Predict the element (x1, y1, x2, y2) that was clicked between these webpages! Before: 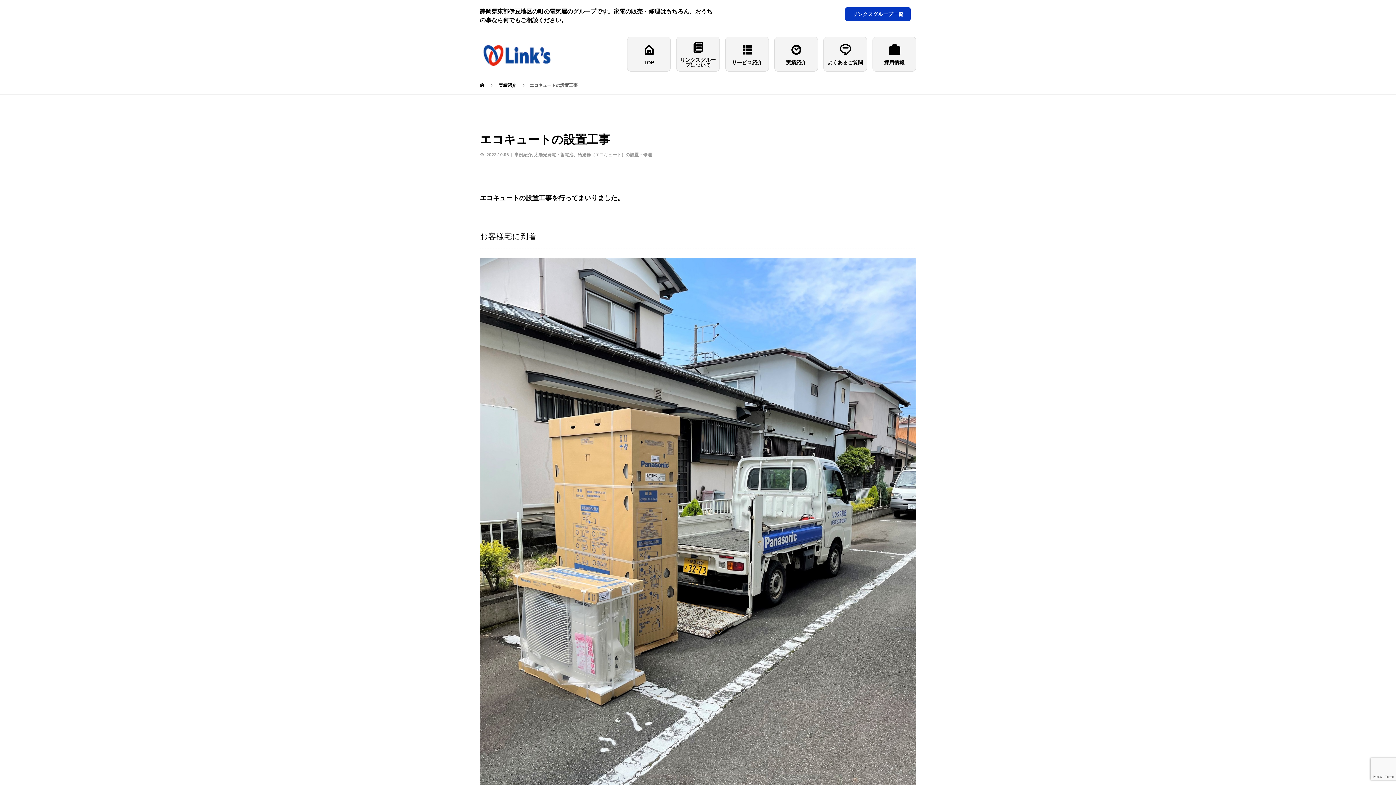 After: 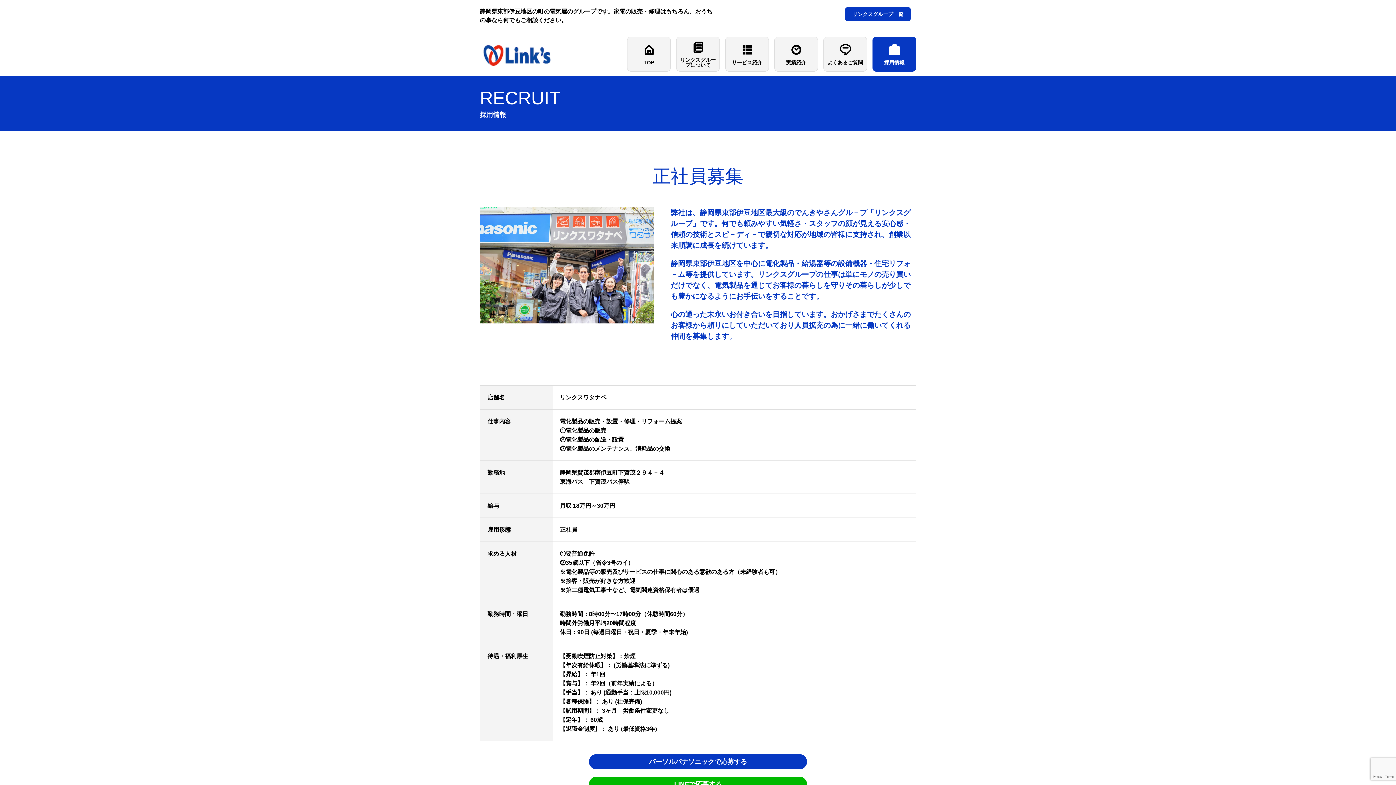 Action: bbox: (873, 37, 916, 71) label: 採用情報